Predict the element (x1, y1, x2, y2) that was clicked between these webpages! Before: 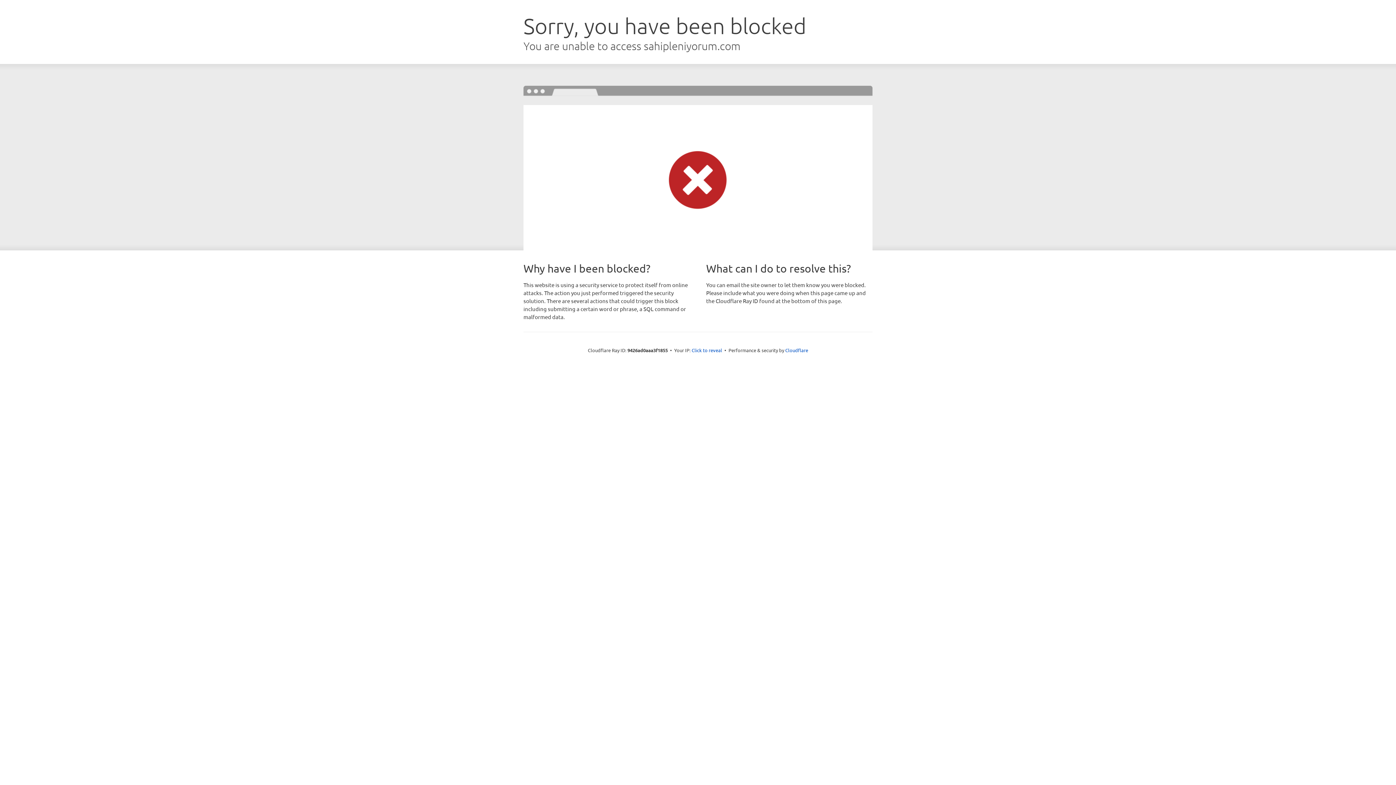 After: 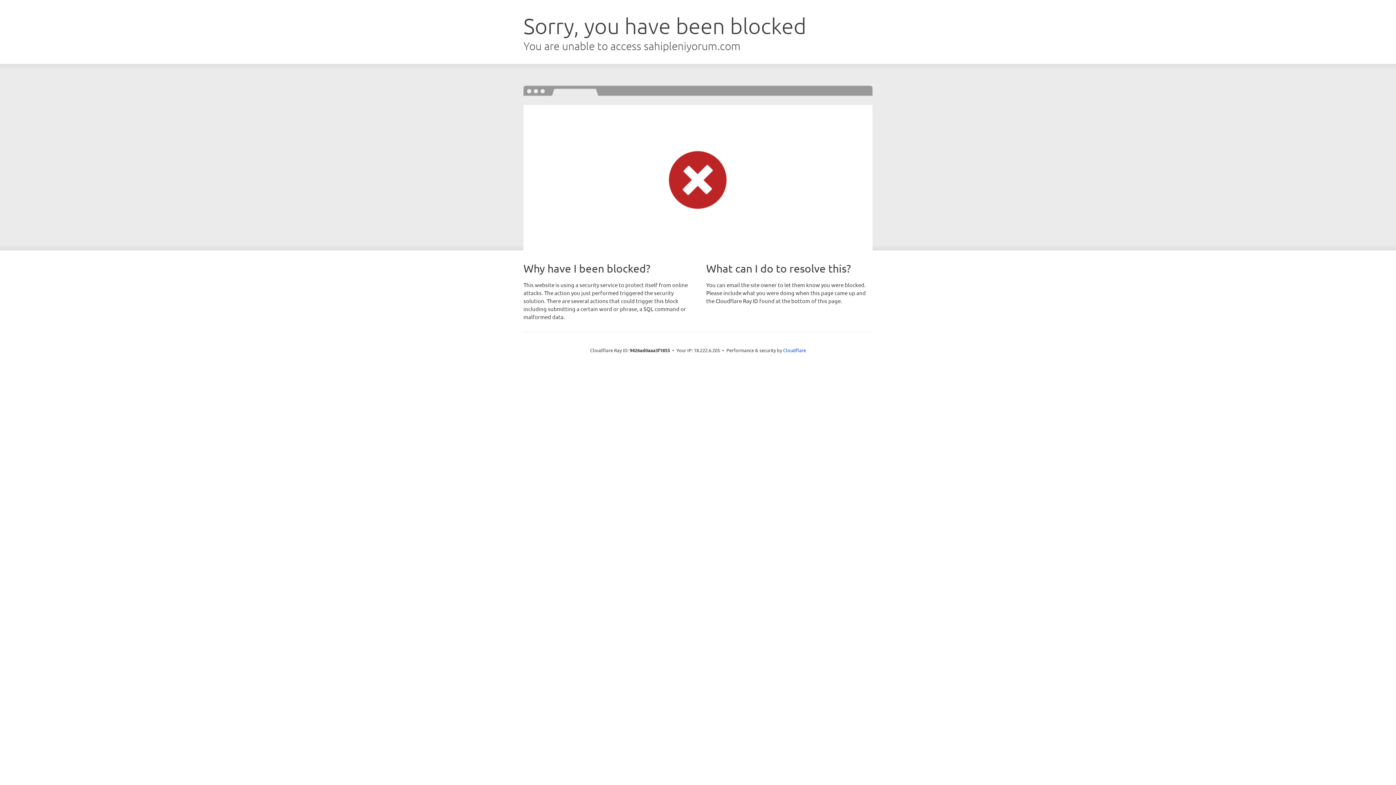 Action: bbox: (691, 346, 722, 353) label: Click to reveal